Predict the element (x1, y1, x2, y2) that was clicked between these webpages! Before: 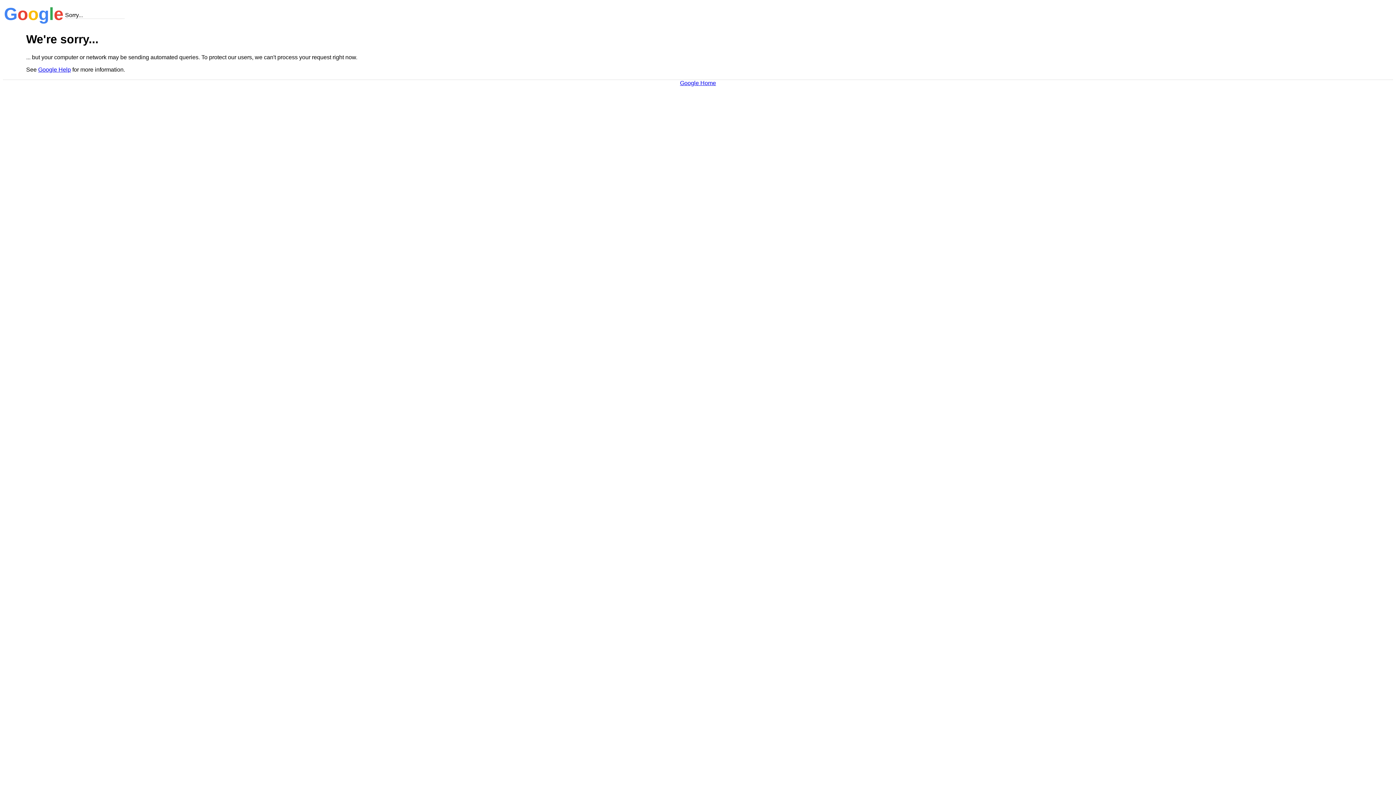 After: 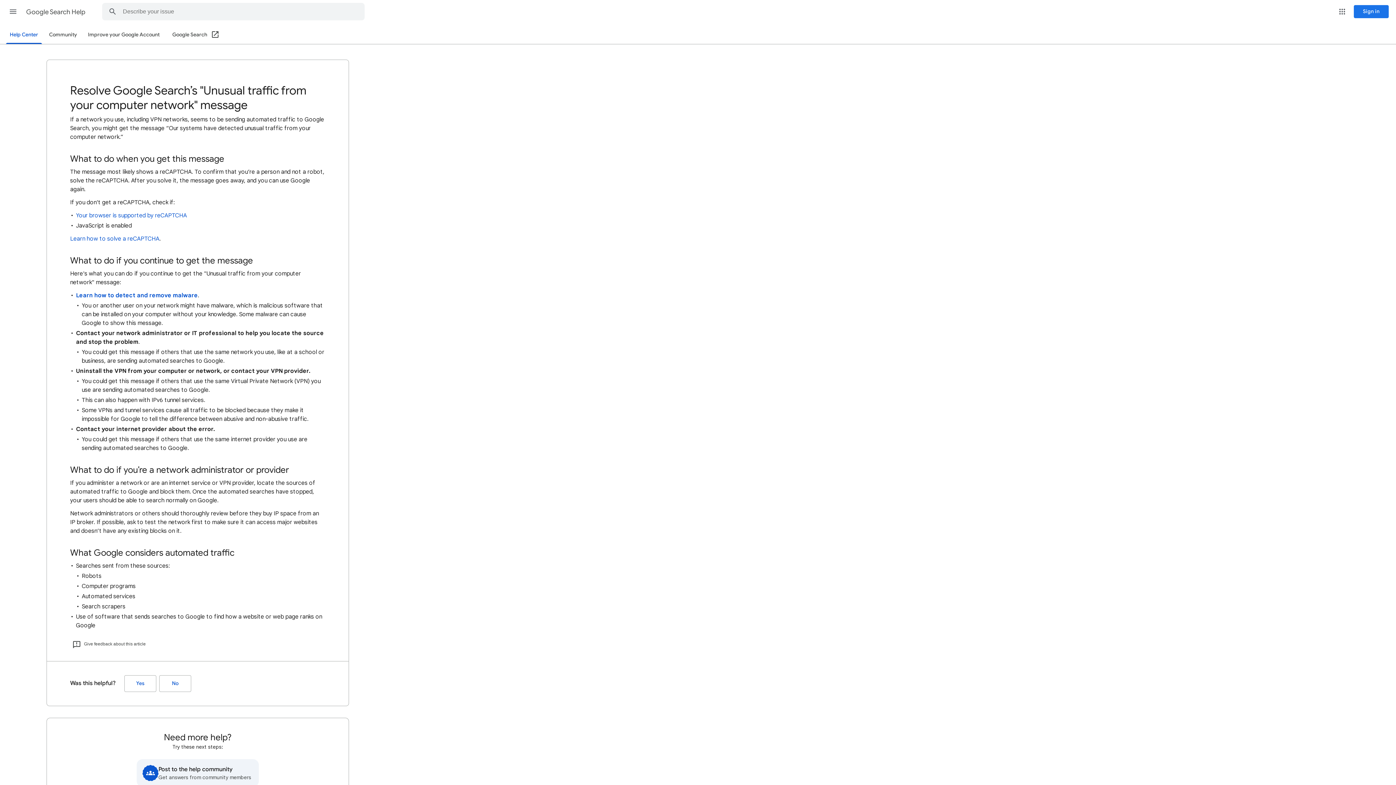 Action: bbox: (38, 66, 70, 72) label: Google Help